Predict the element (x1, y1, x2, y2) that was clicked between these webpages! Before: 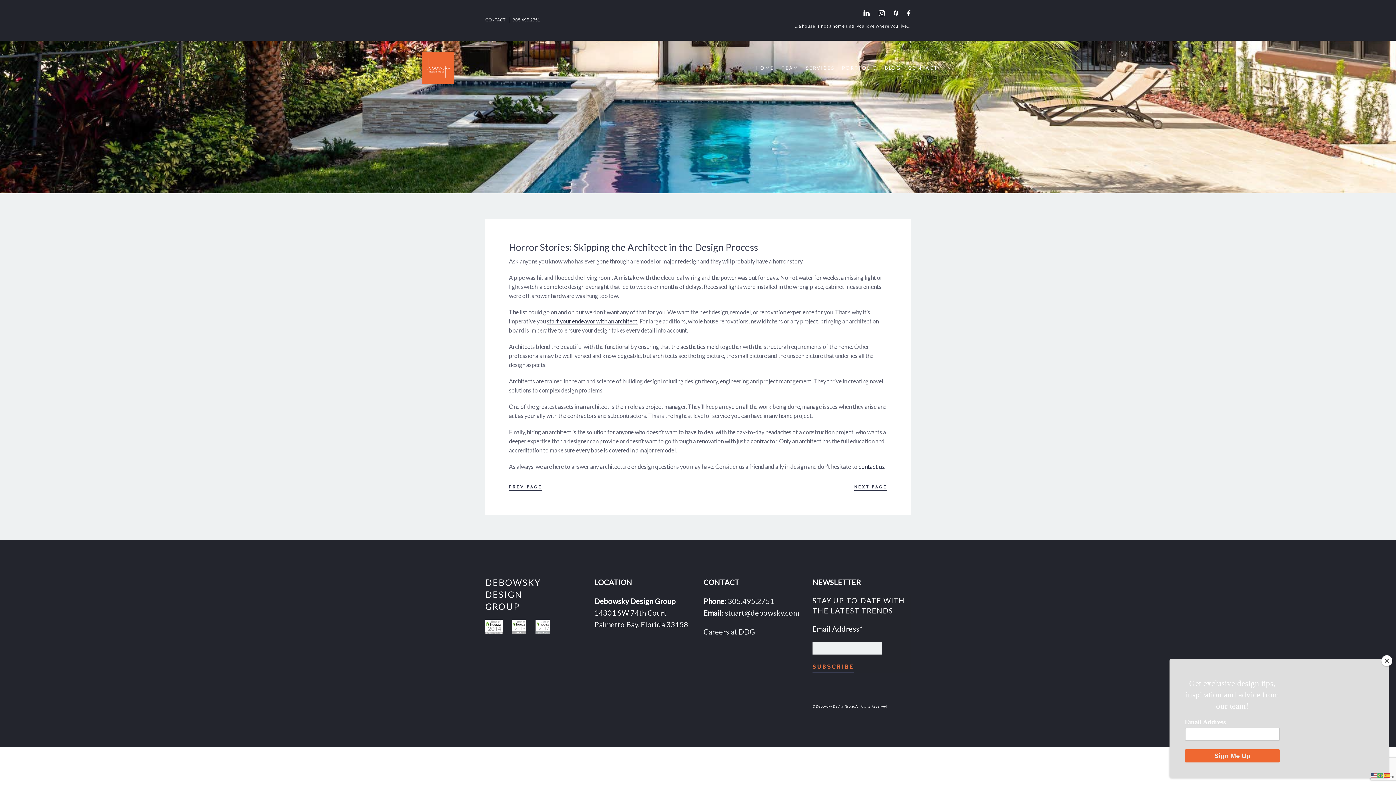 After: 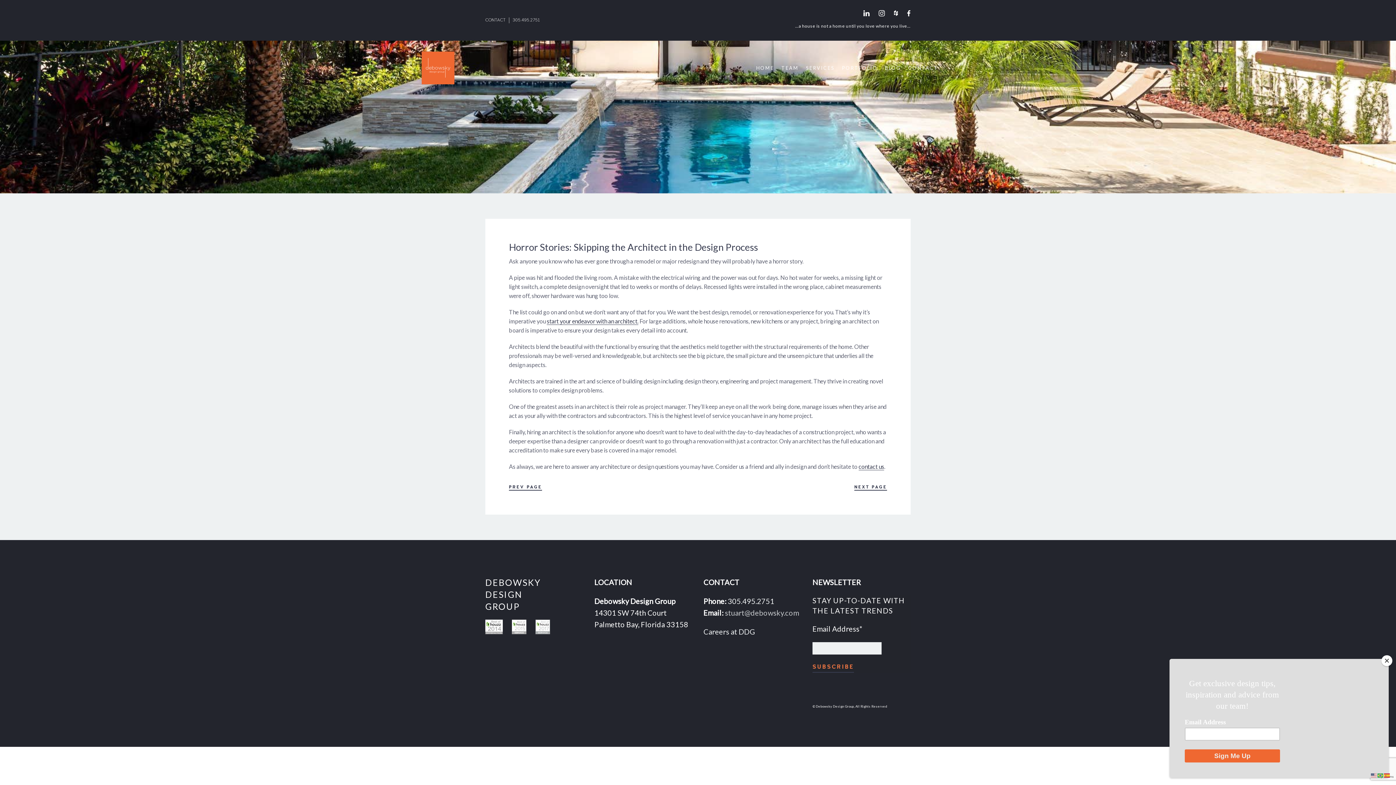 Action: label: stuart@debowsky.com bbox: (725, 608, 799, 617)